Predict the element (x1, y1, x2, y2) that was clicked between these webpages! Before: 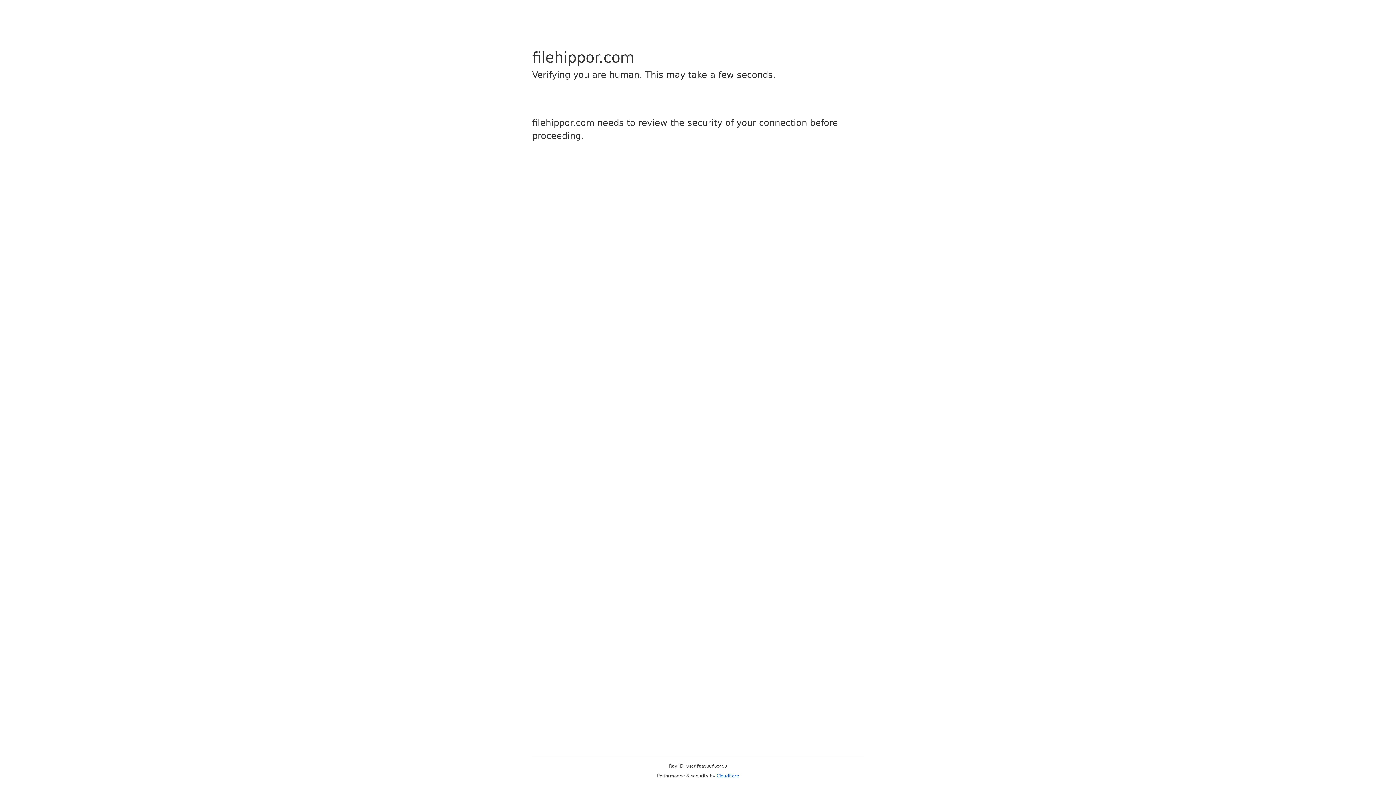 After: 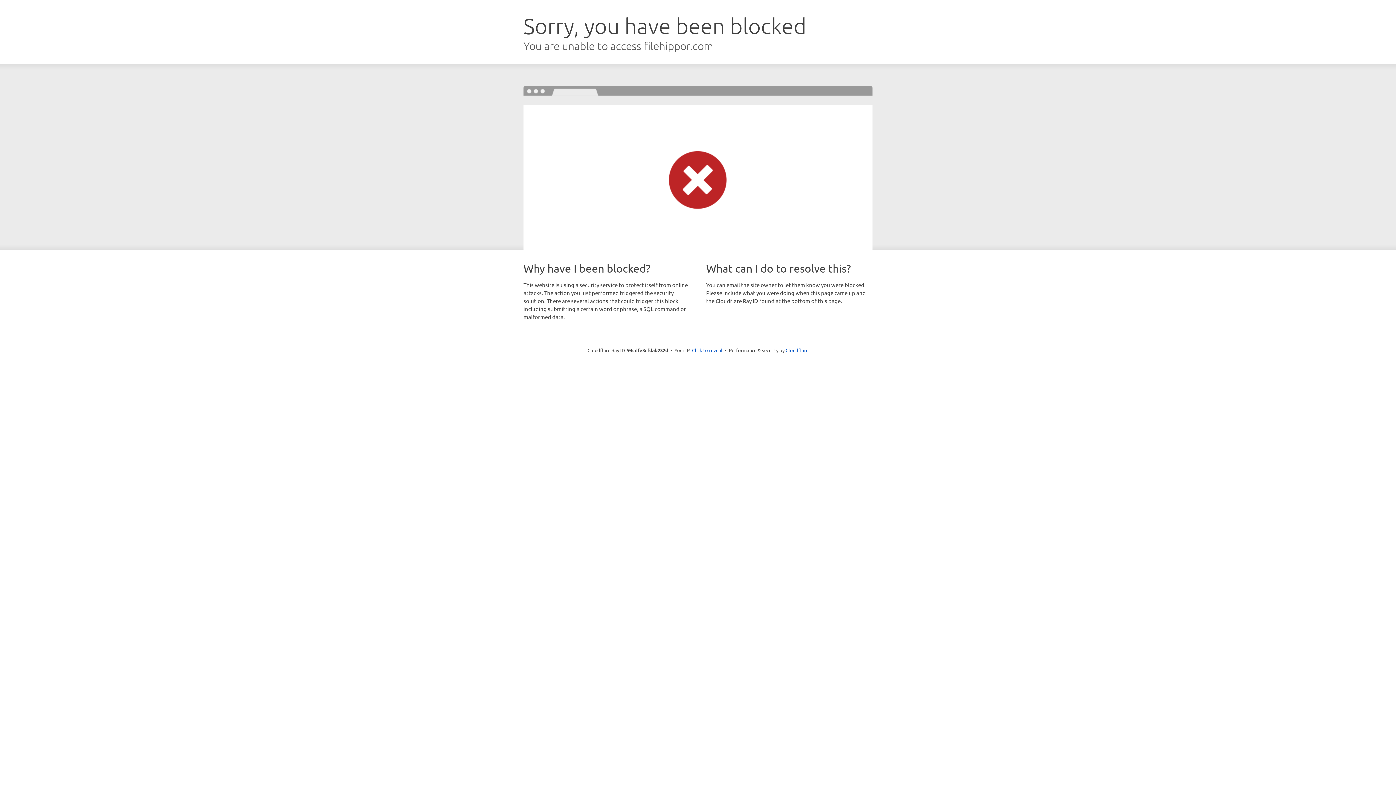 Action: bbox: (716, 773, 739, 778) label: Cloudflare